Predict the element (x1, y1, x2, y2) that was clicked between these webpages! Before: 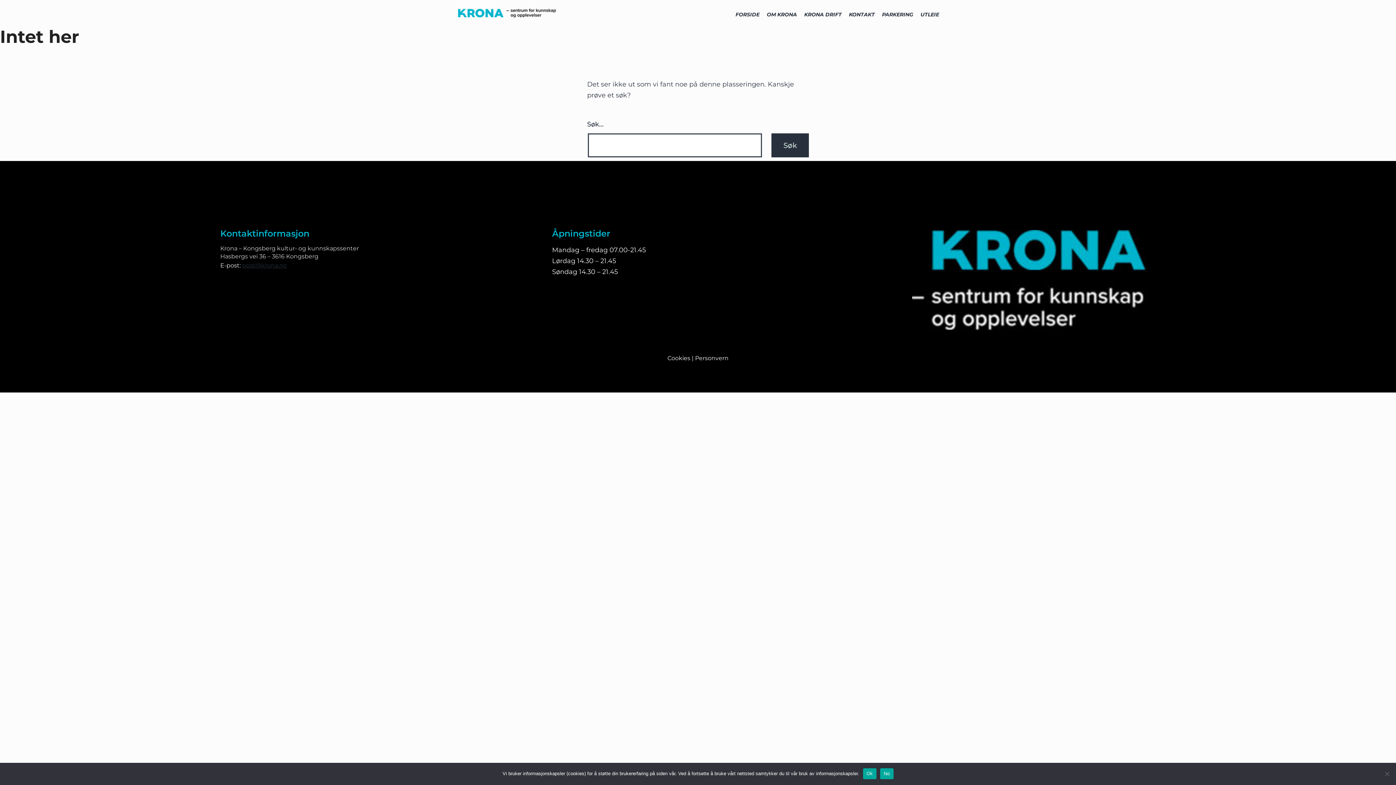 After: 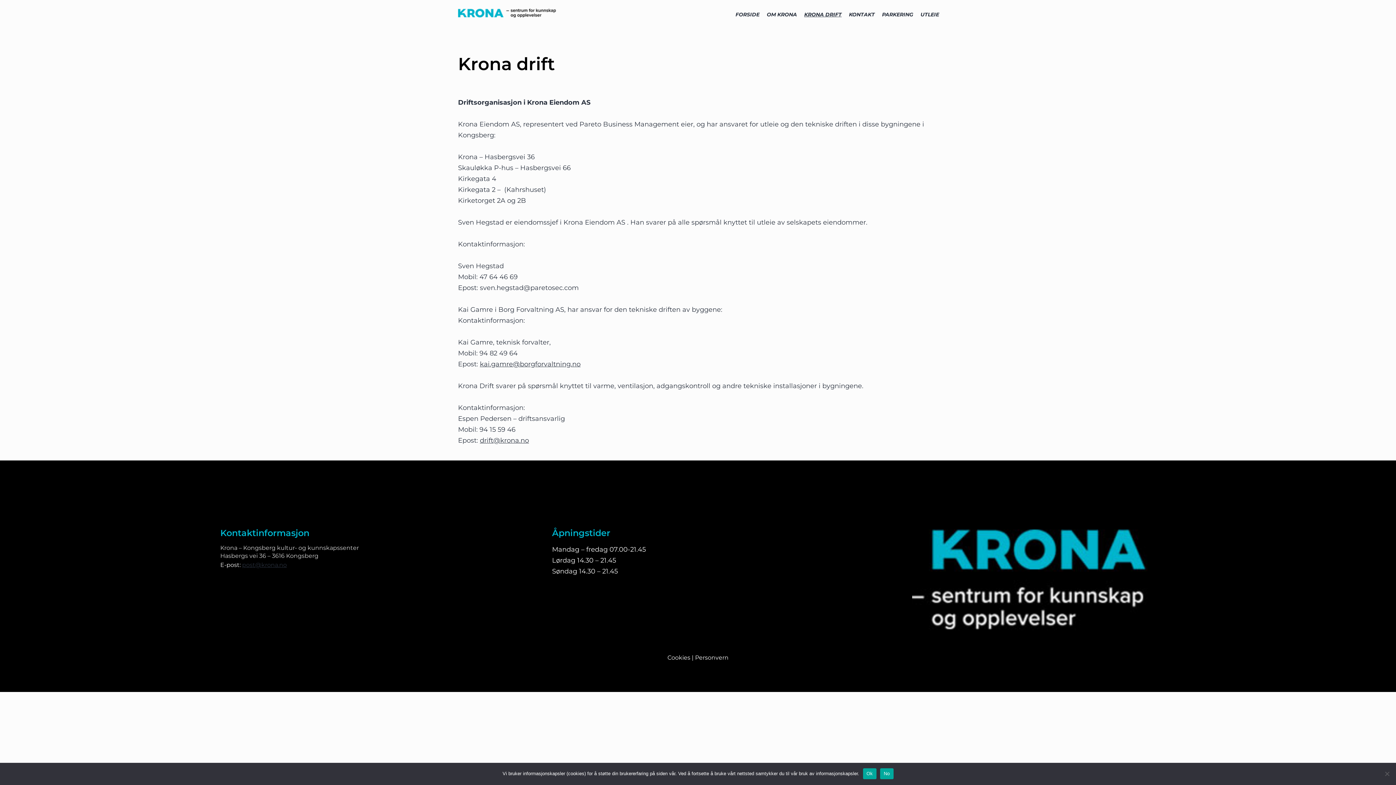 Action: label: KRONA DRIFT bbox: (800, 9, 845, 20)